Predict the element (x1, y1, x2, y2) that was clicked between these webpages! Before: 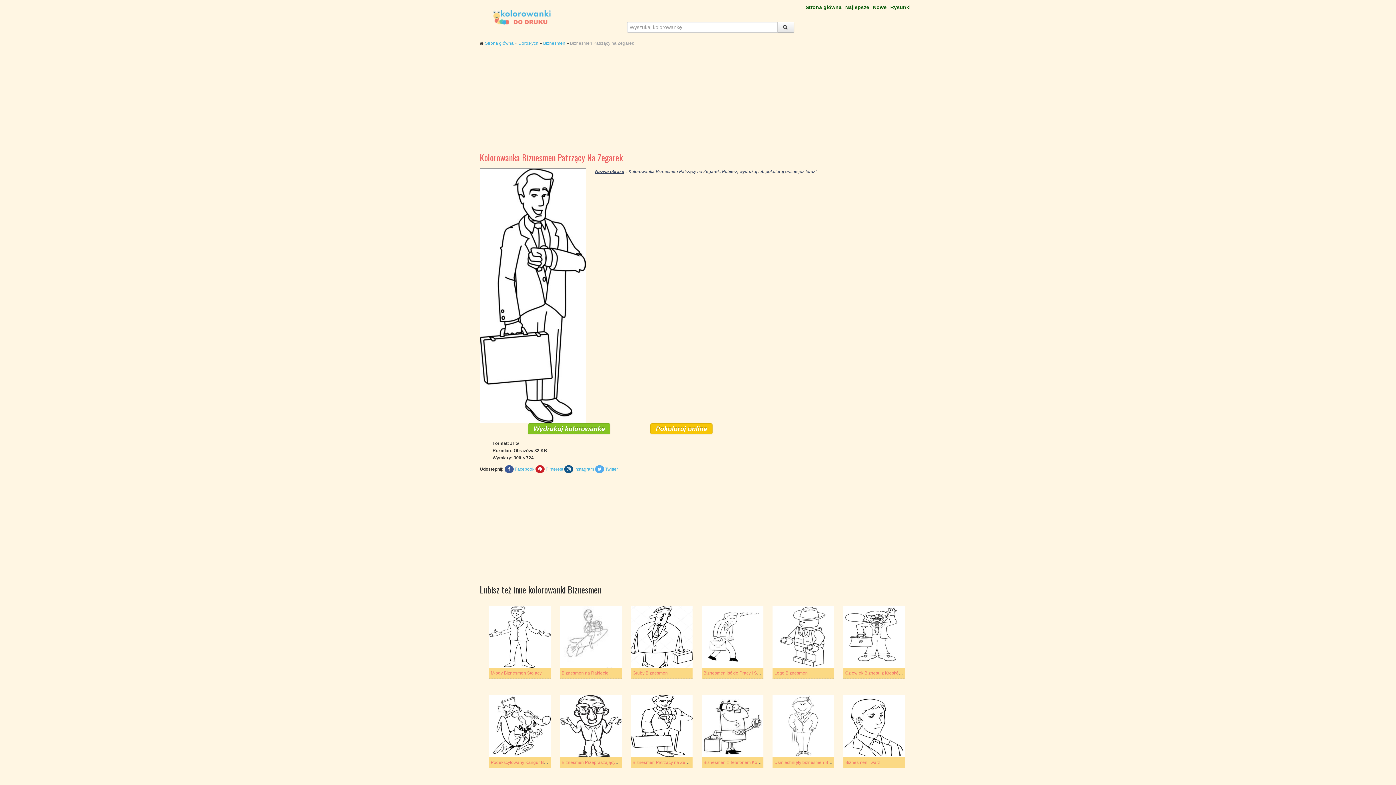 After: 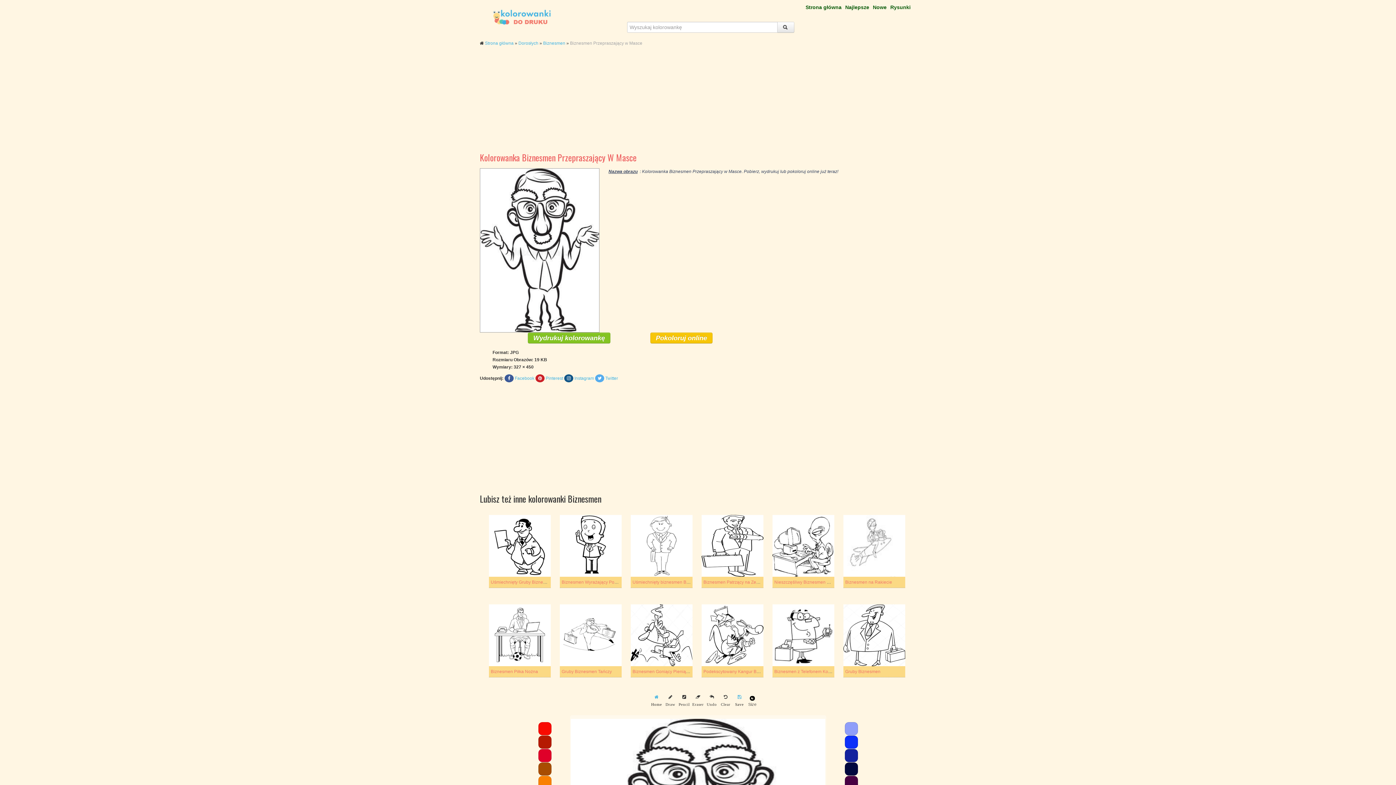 Action: label: Biznesmen Przepraszający w Masce bbox: (561, 760, 634, 765)